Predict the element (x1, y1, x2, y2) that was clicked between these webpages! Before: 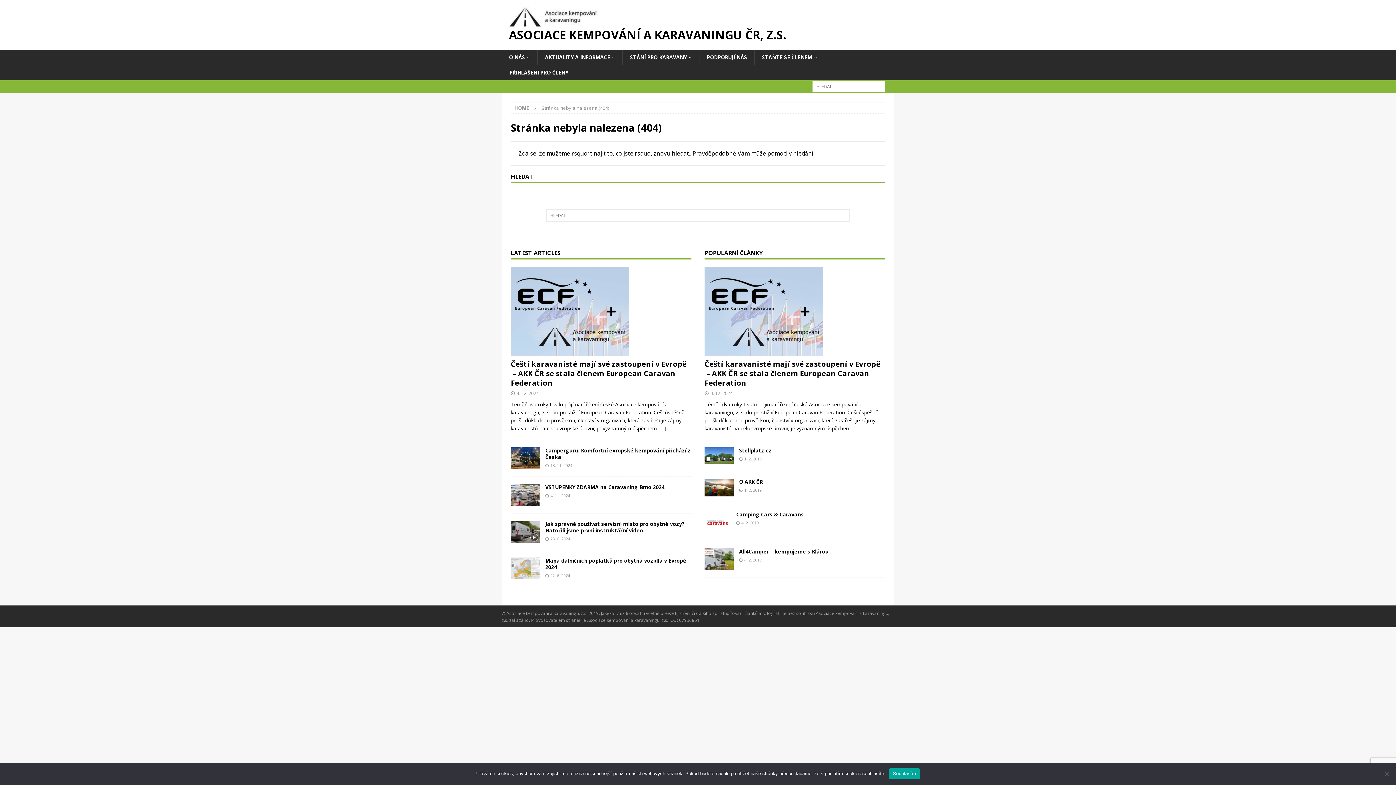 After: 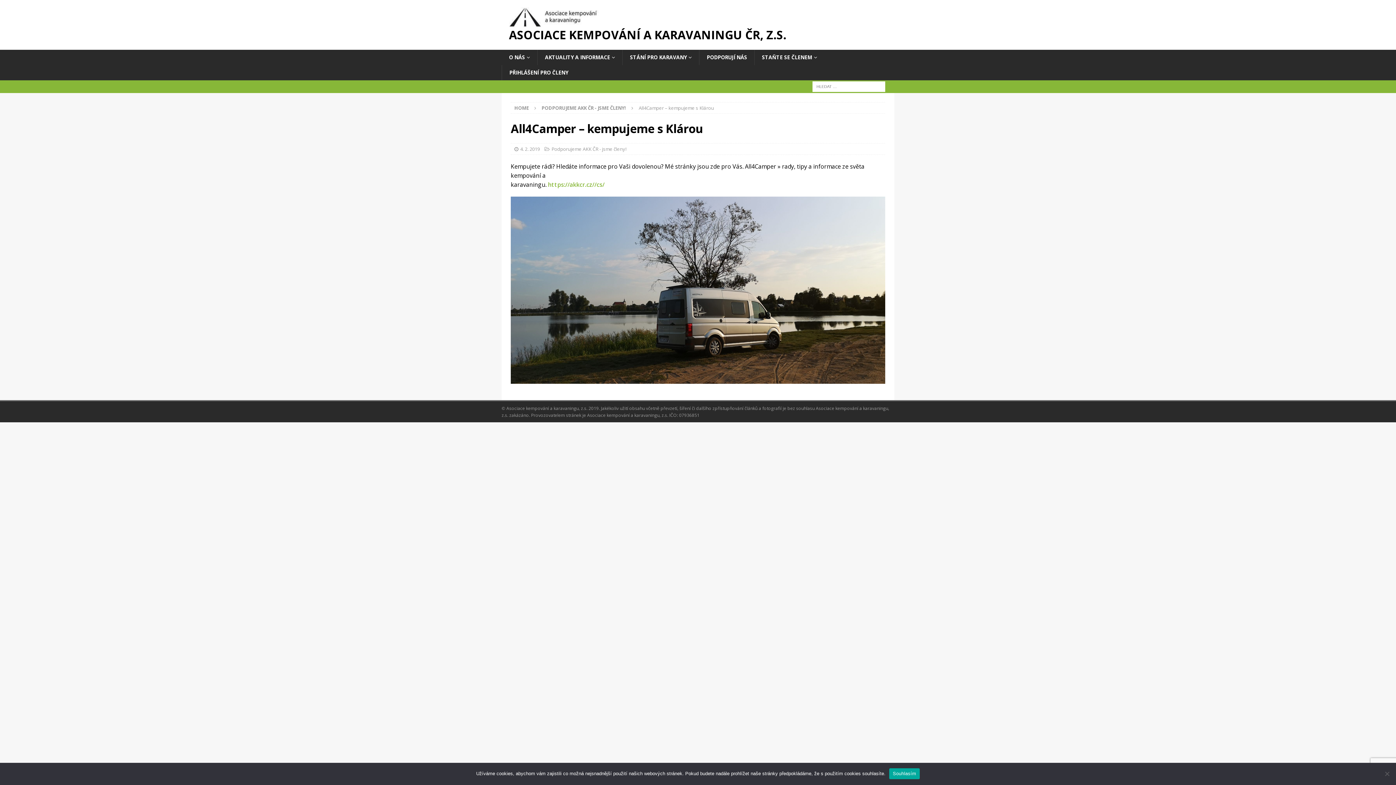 Action: bbox: (739, 548, 828, 555) label: All4Camper – kempujeme s Klárou